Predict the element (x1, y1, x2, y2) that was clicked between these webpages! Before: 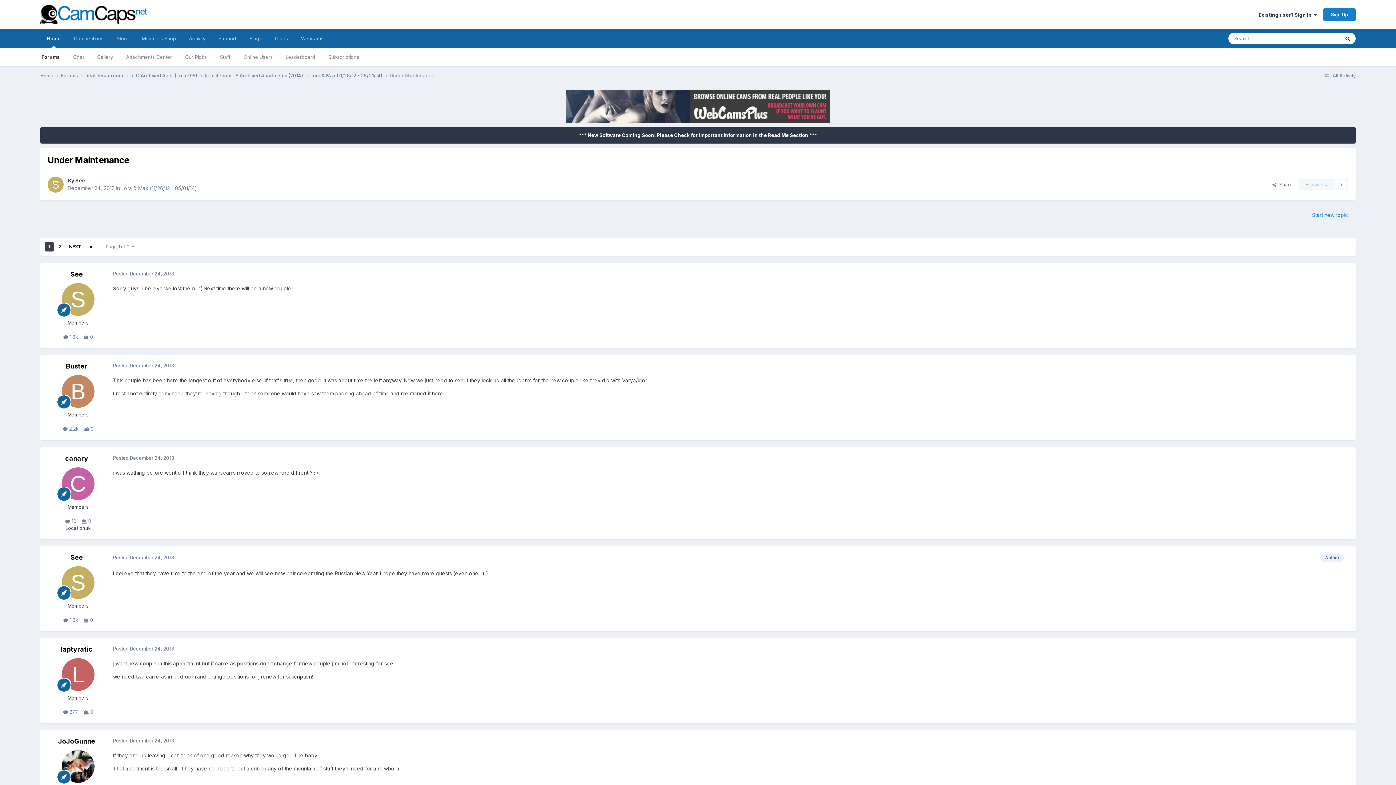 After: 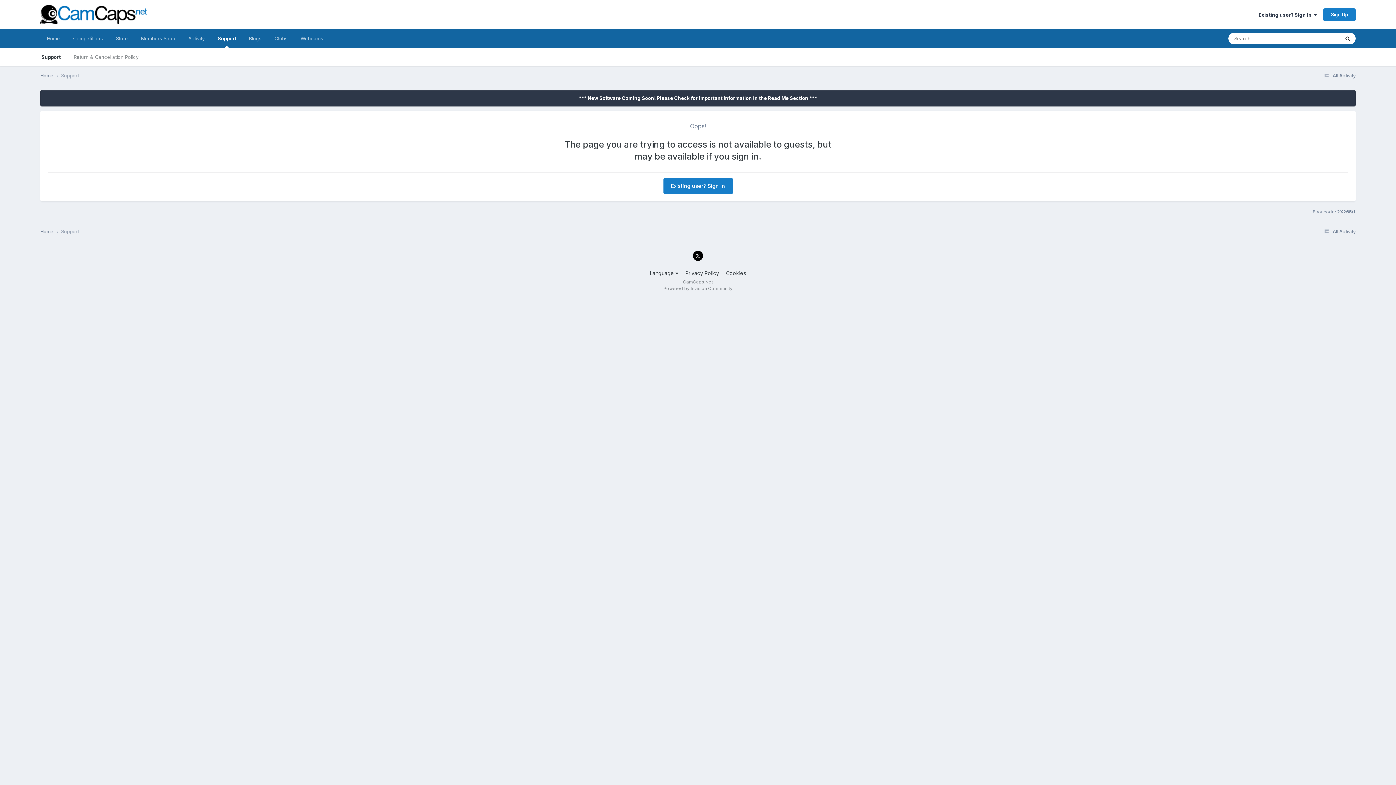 Action: bbox: (212, 29, 242, 48) label: Support